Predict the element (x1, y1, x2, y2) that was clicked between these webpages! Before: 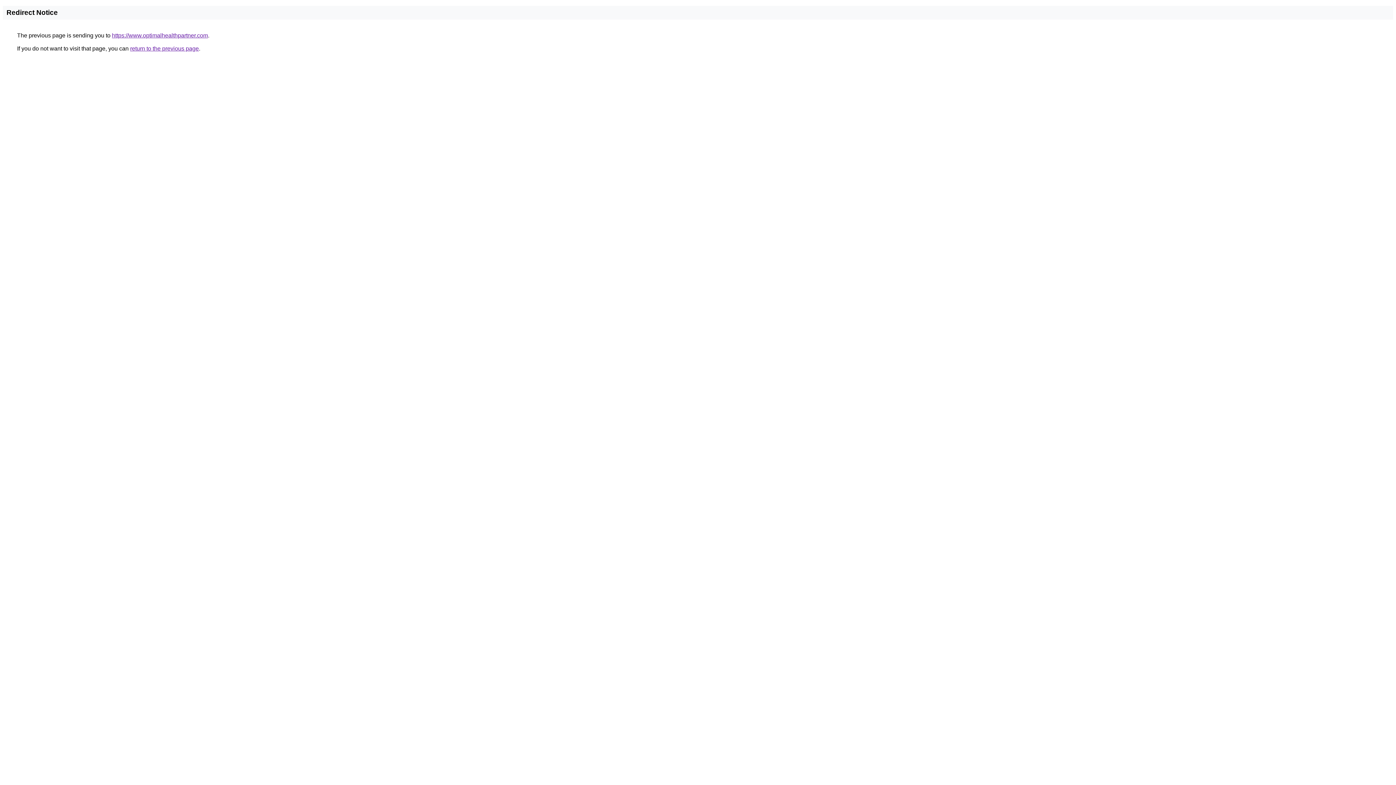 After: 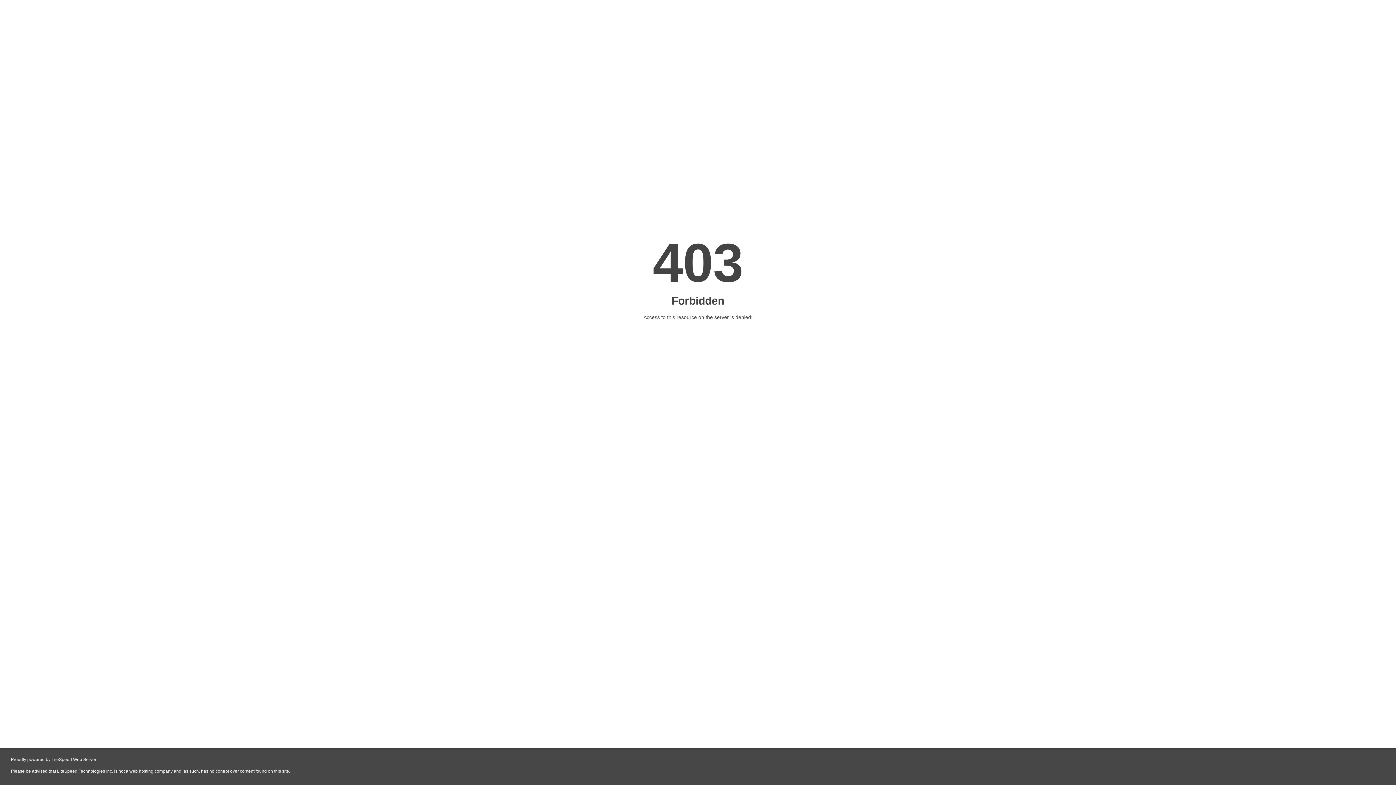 Action: label: https://www.optimalhealthpartner.com bbox: (112, 32, 208, 38)